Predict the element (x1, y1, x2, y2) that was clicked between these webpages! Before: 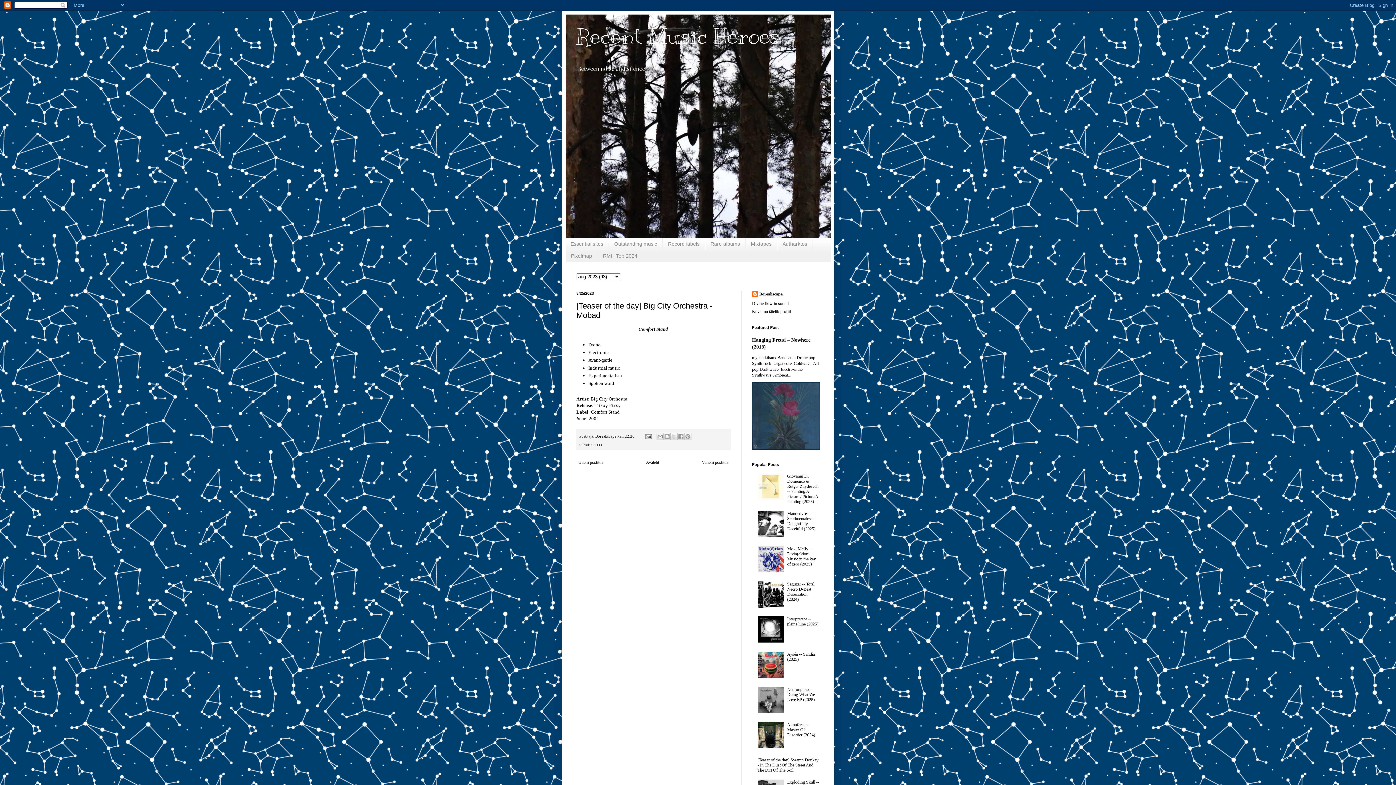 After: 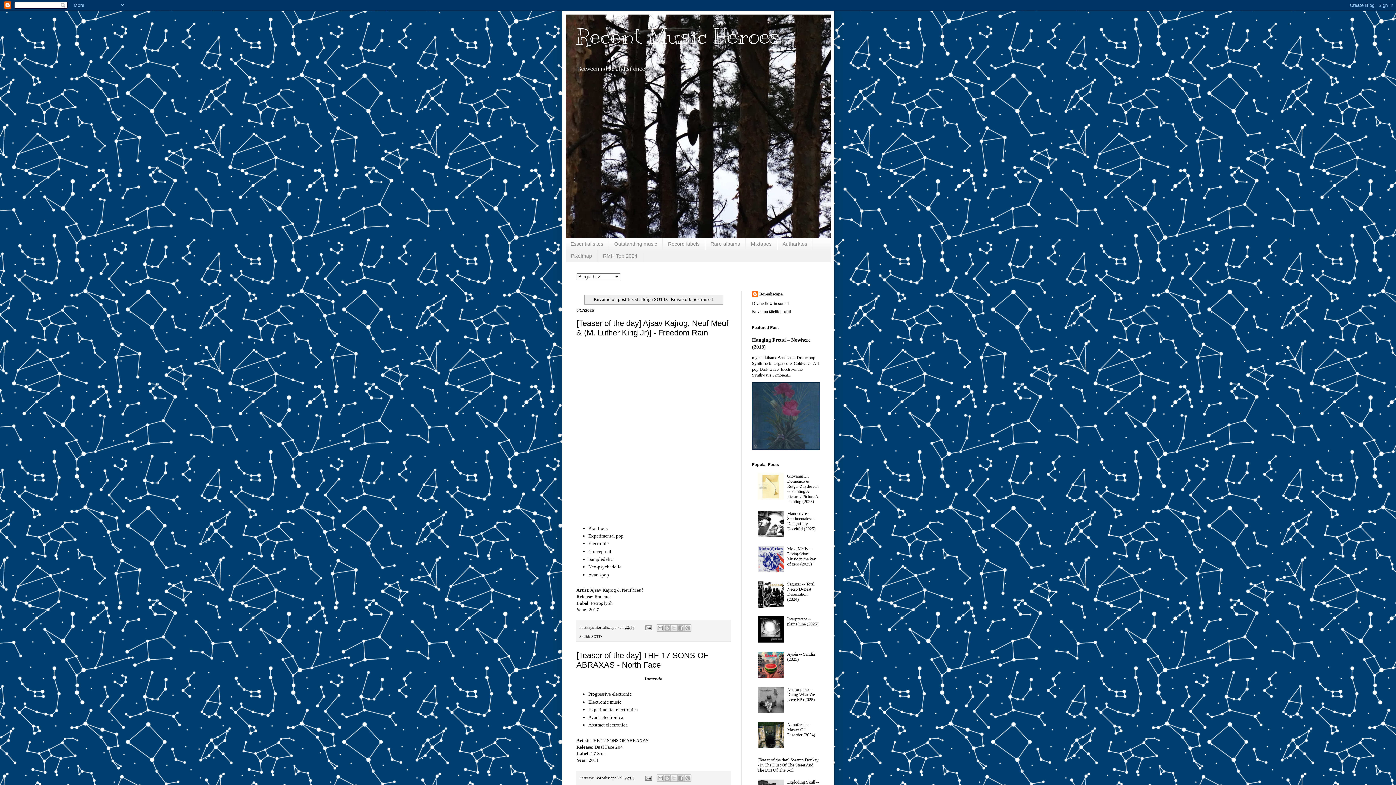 Action: label: SOTD bbox: (591, 443, 602, 447)